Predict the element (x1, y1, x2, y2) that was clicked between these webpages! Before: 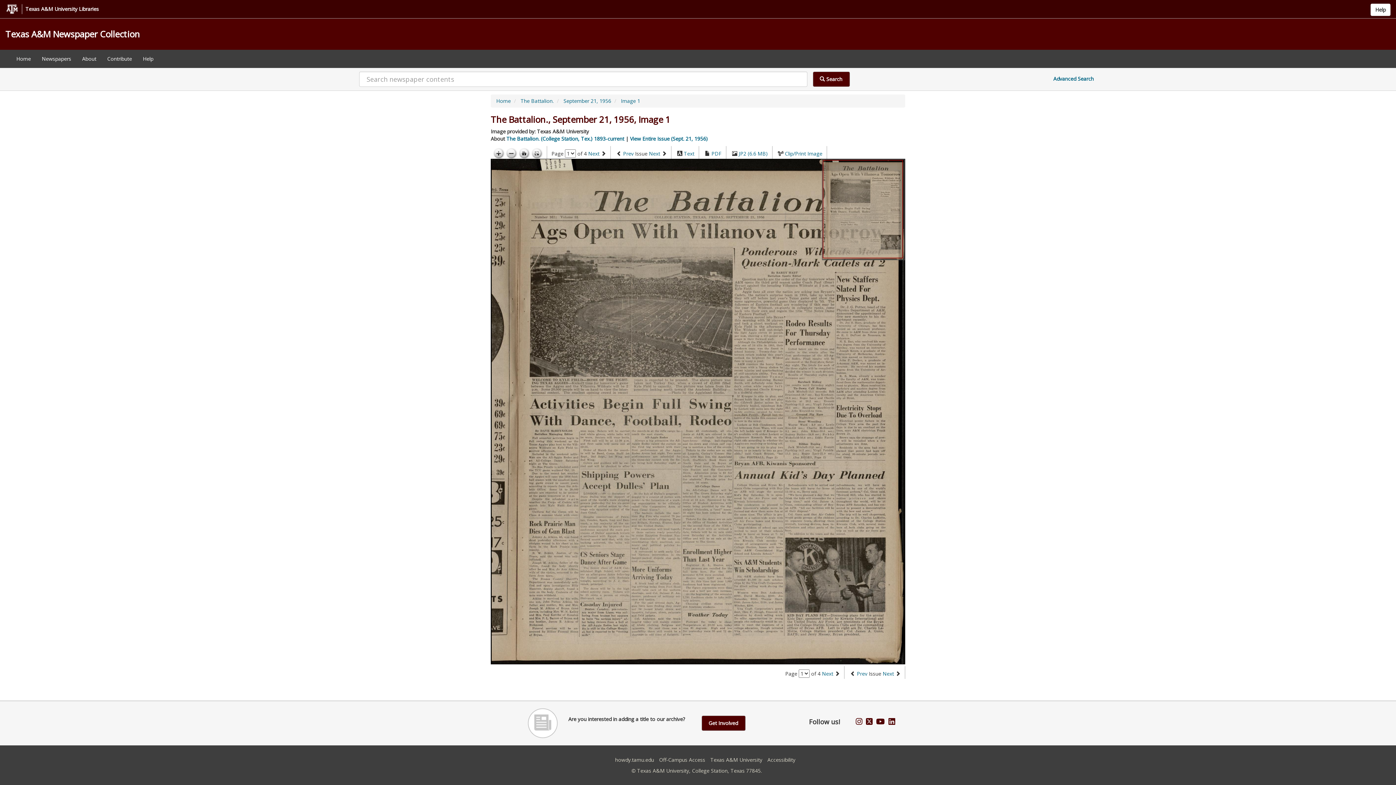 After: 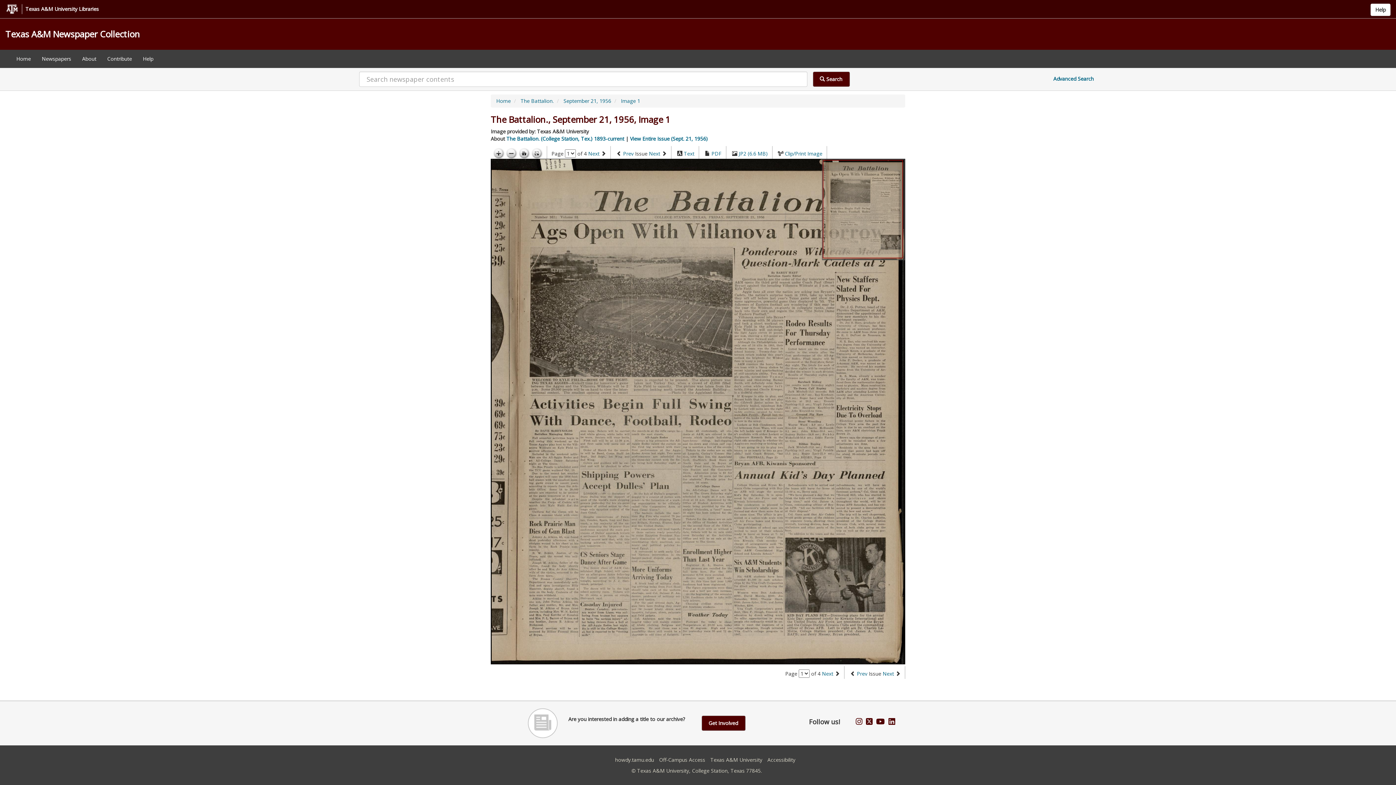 Action: label: Image 1 bbox: (621, 97, 640, 104)